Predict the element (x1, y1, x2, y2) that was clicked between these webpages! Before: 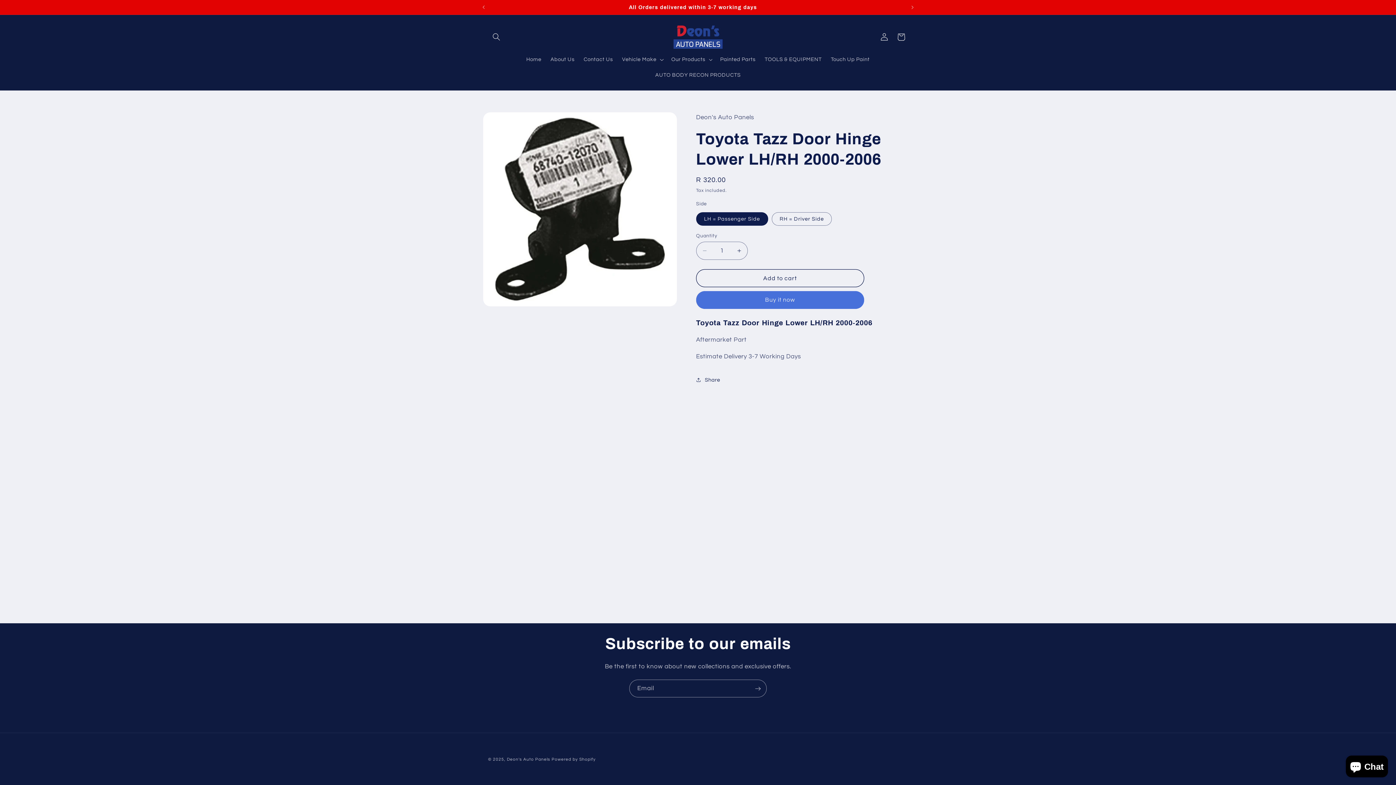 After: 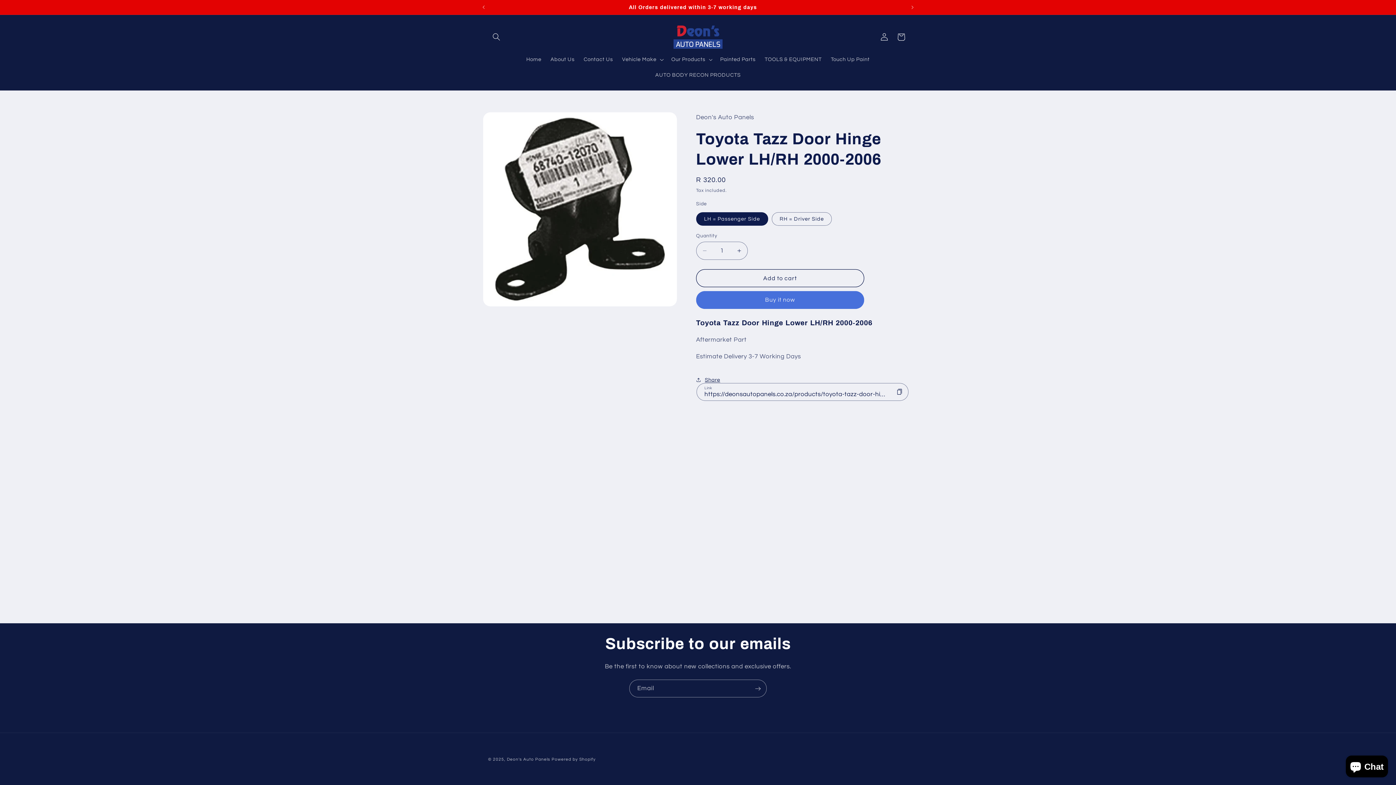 Action: label: Share bbox: (696, 371, 720, 388)